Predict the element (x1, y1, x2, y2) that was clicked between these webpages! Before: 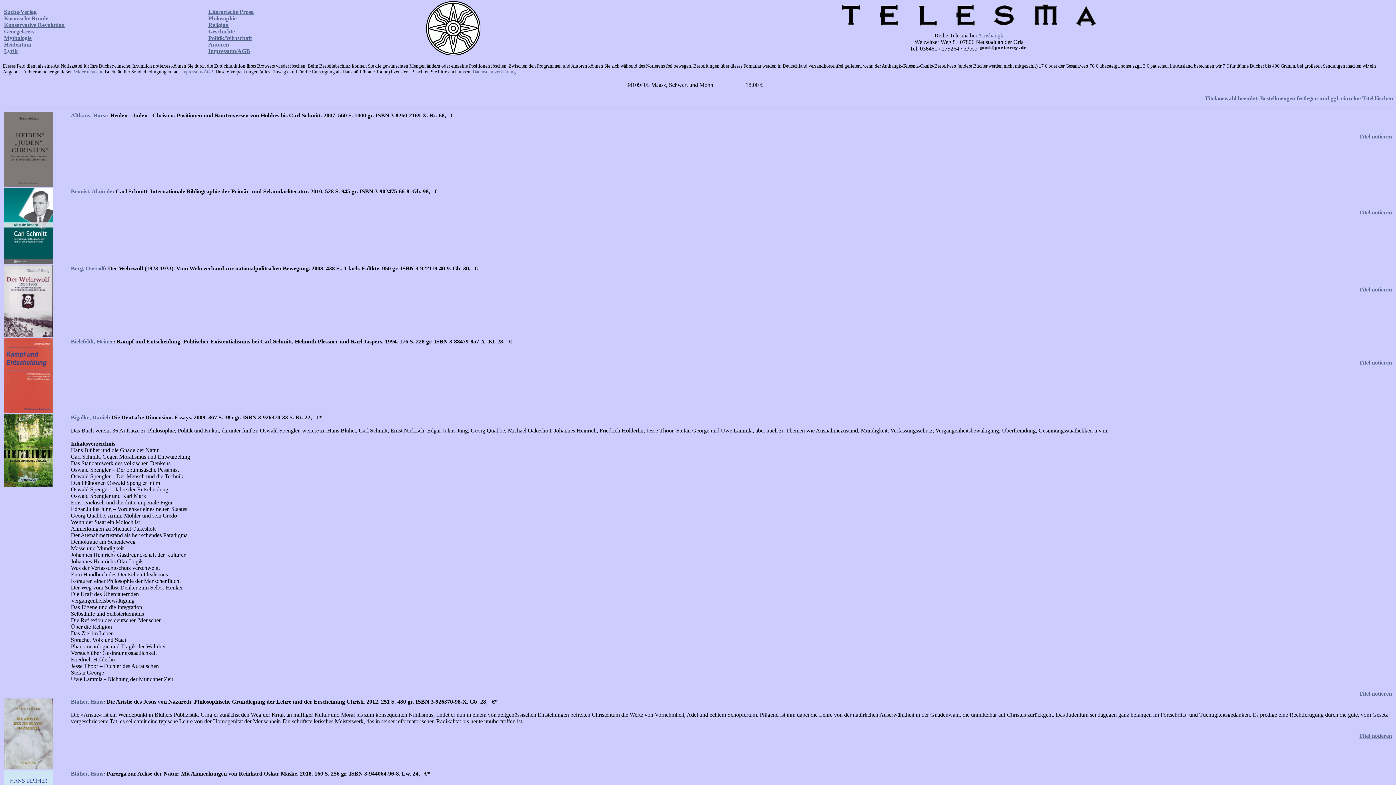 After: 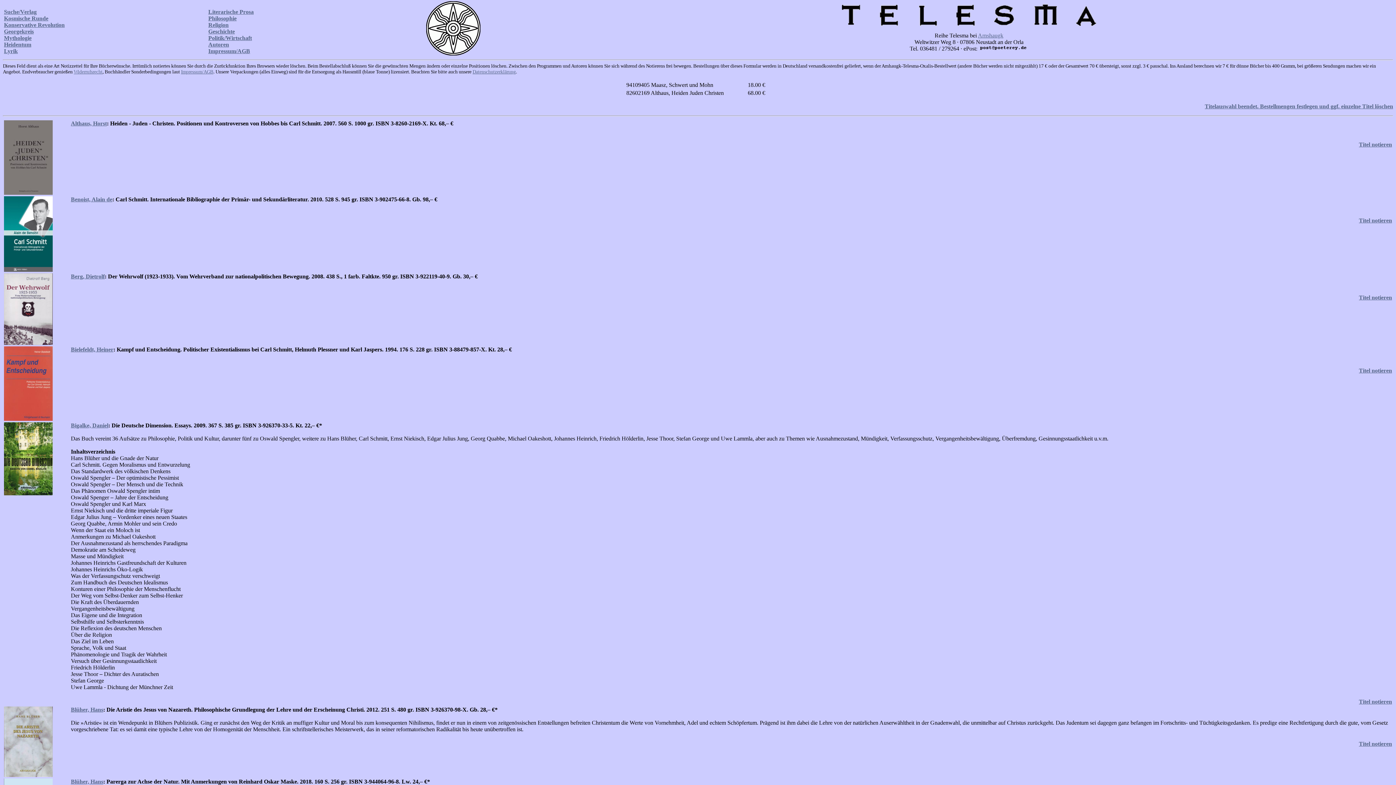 Action: label: Titel notieren bbox: (1359, 133, 1392, 139)